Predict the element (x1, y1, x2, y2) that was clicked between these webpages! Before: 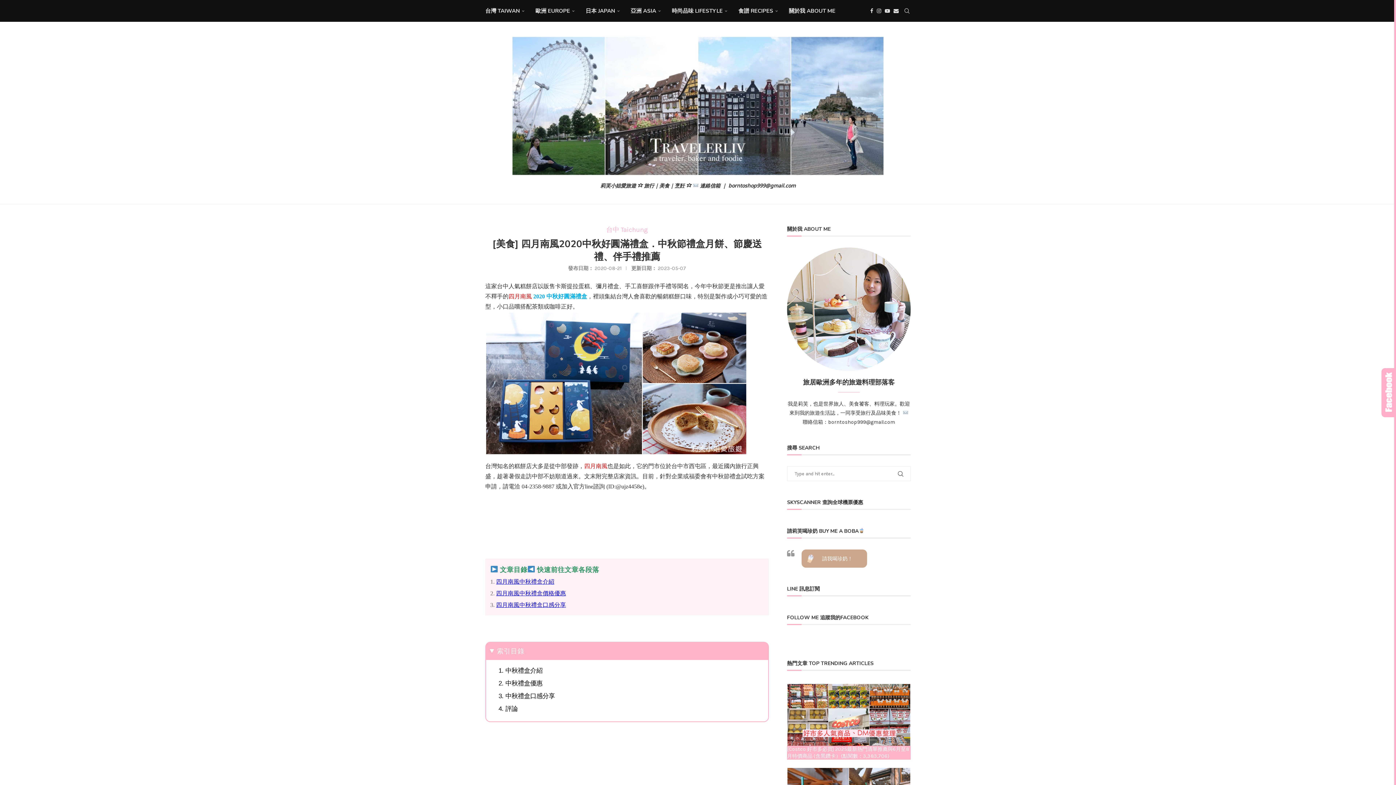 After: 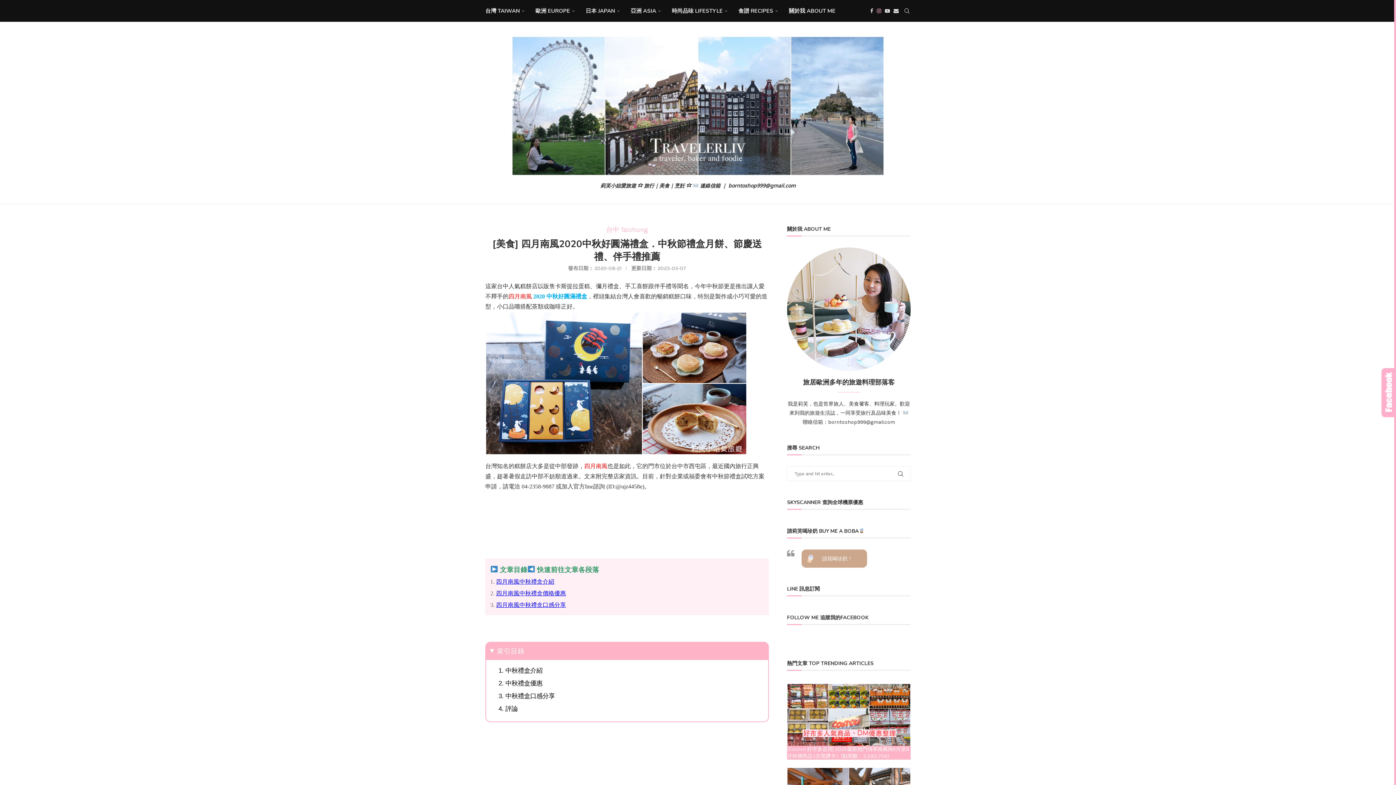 Action: label: Instagram bbox: (877, 0, 881, 21)